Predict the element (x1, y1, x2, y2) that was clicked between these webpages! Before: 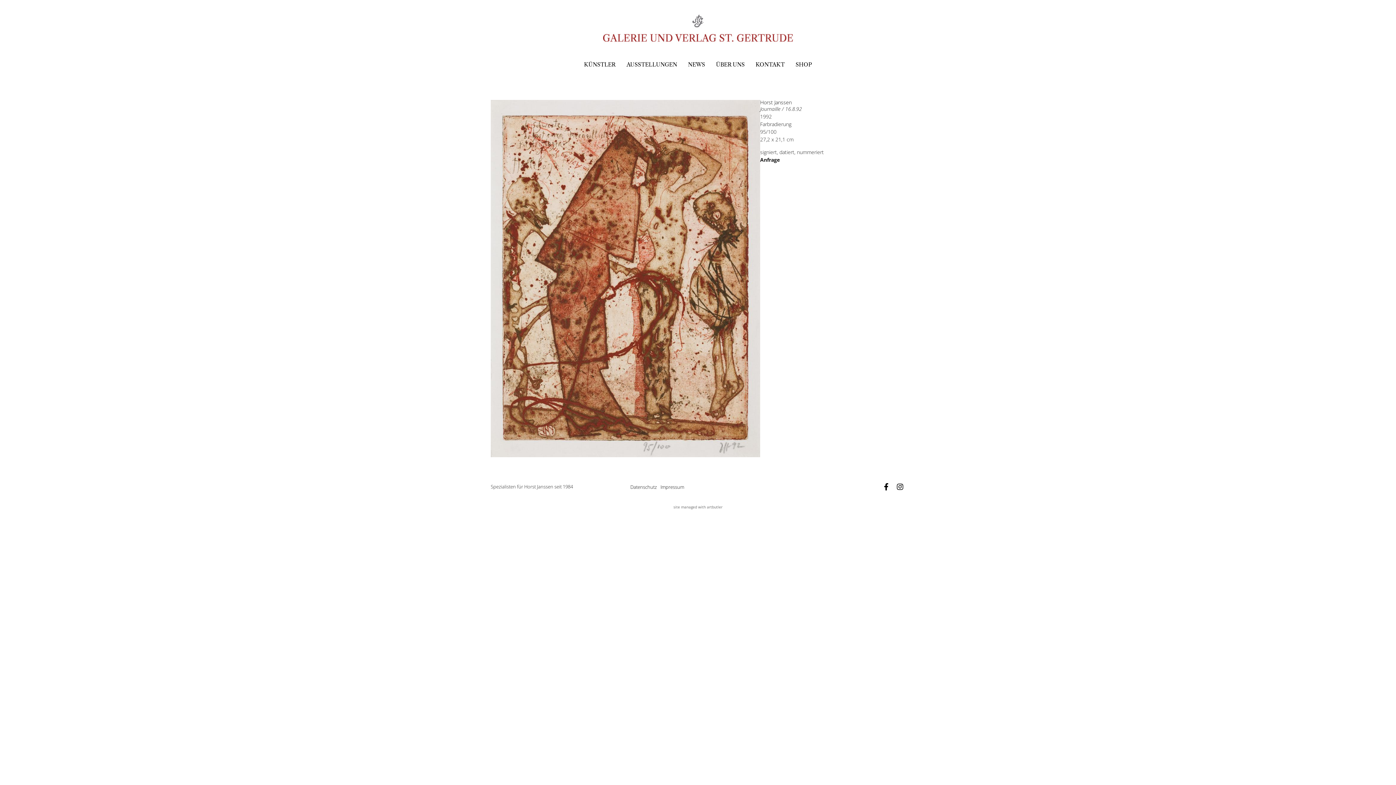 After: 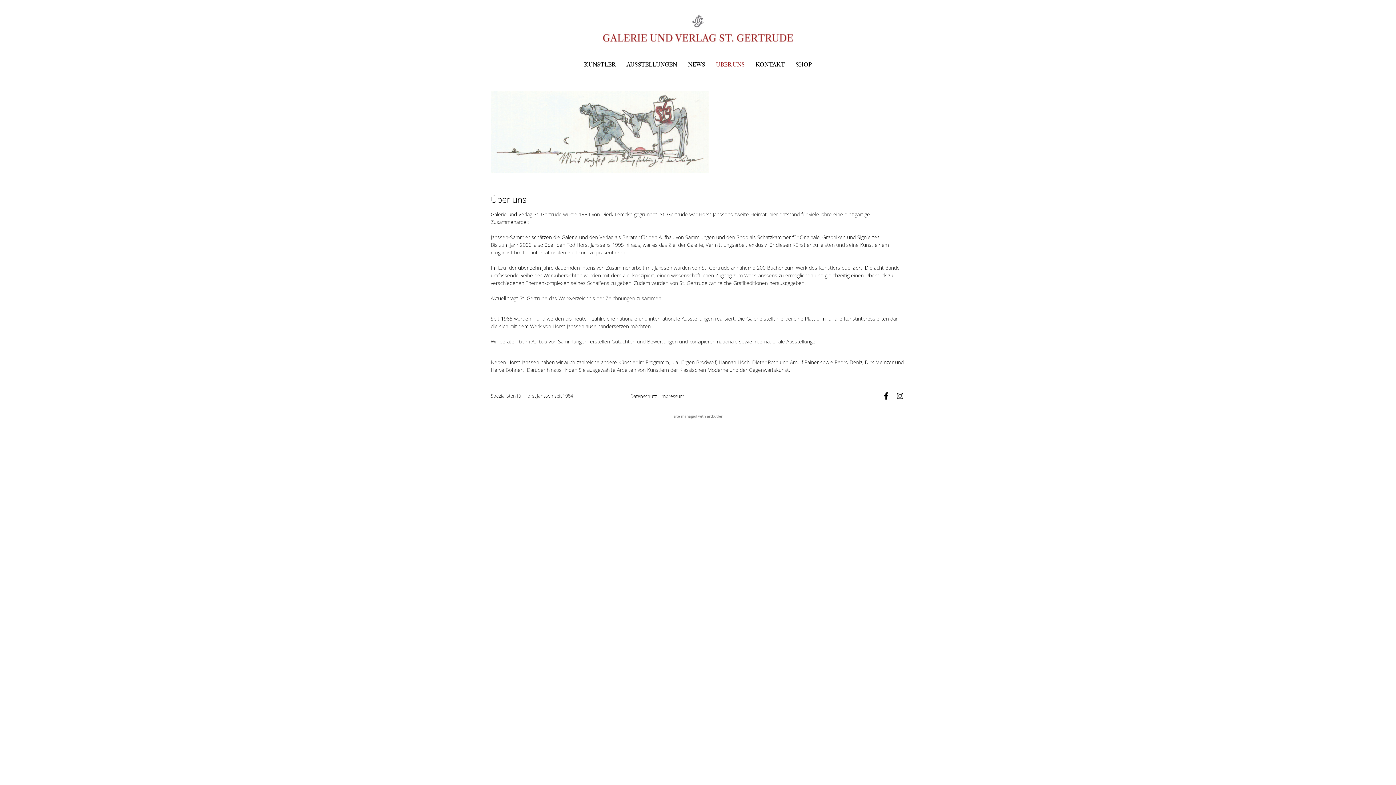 Action: bbox: (716, 56, 744, 72) label: ÜBER UNS